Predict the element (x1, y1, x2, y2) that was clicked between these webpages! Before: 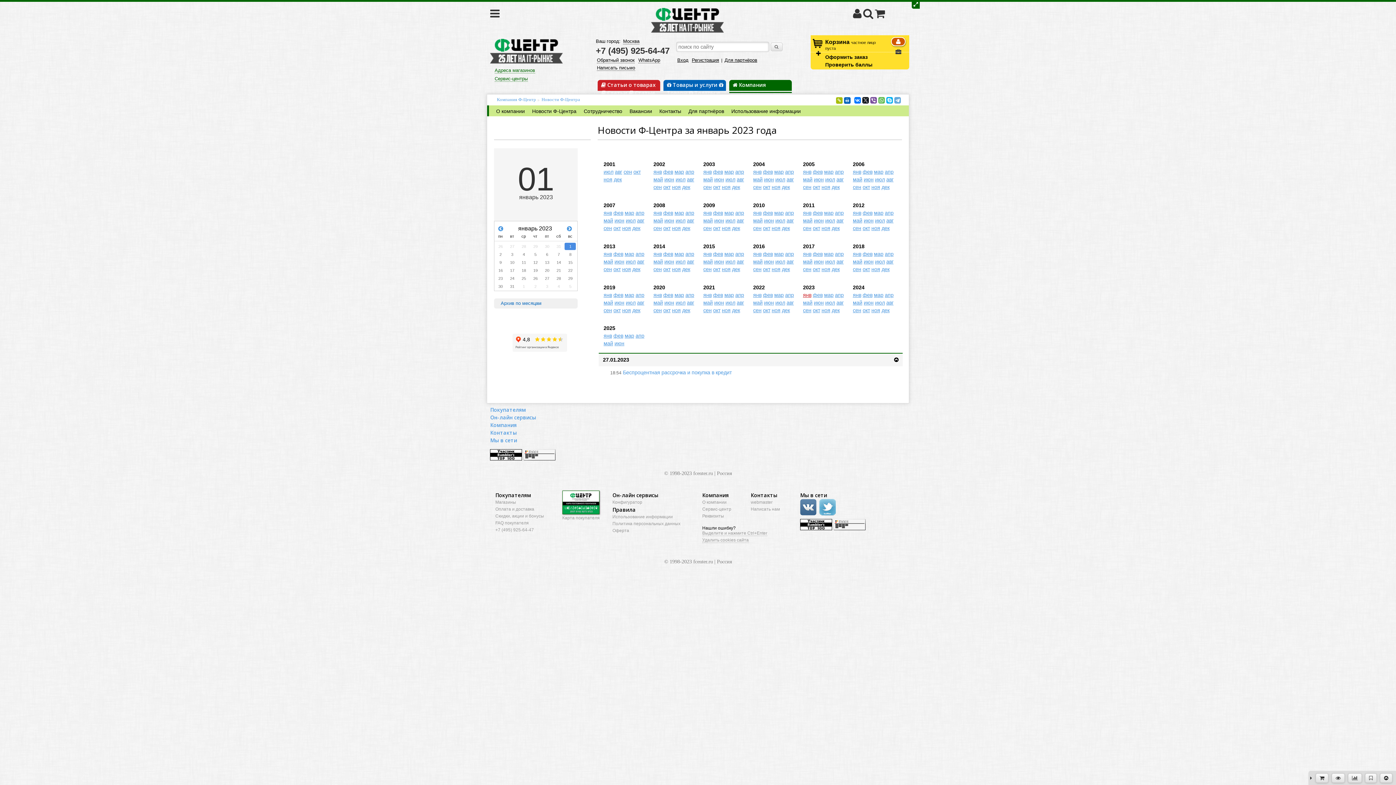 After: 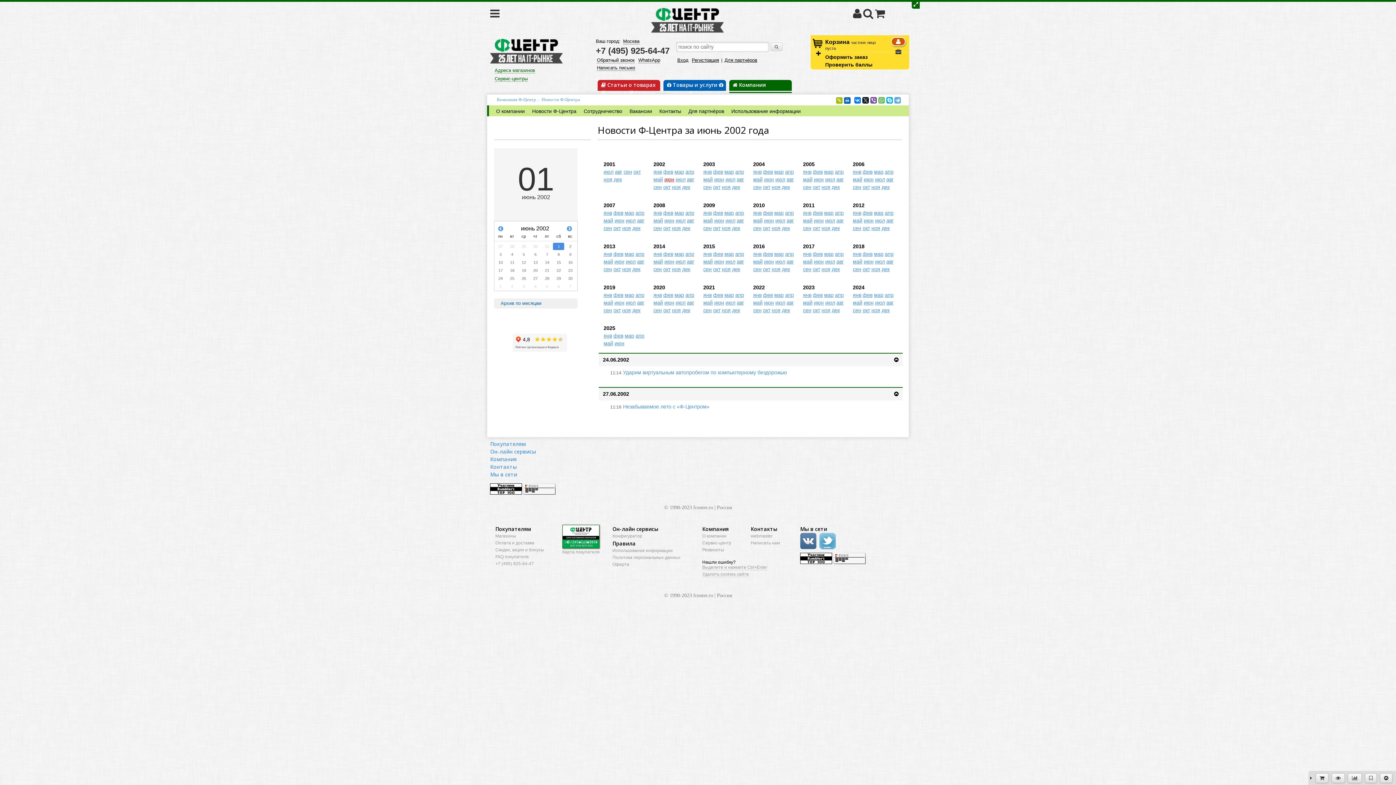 Action: label: июн bbox: (664, 176, 674, 182)